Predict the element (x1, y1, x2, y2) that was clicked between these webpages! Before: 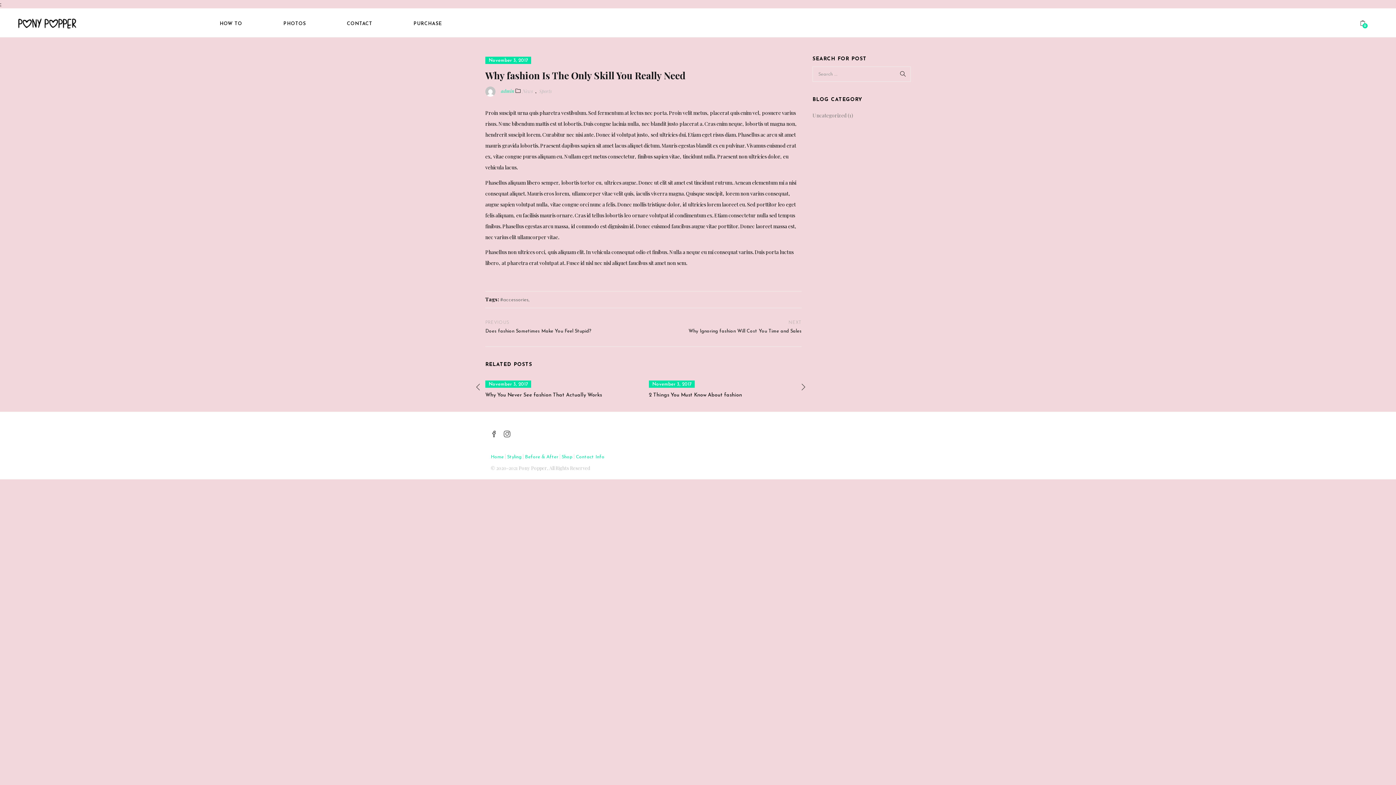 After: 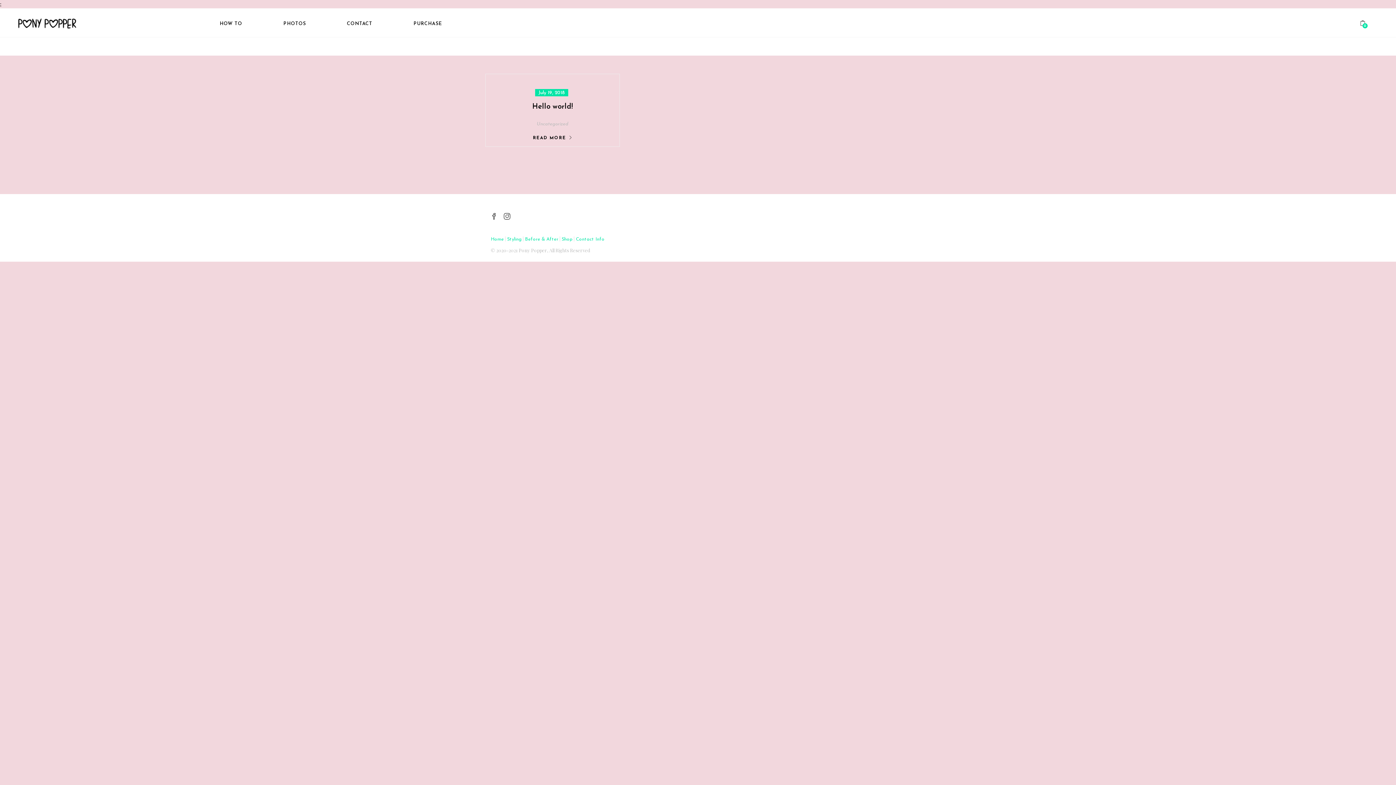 Action: label: Uncategorized bbox: (812, 112, 846, 118)